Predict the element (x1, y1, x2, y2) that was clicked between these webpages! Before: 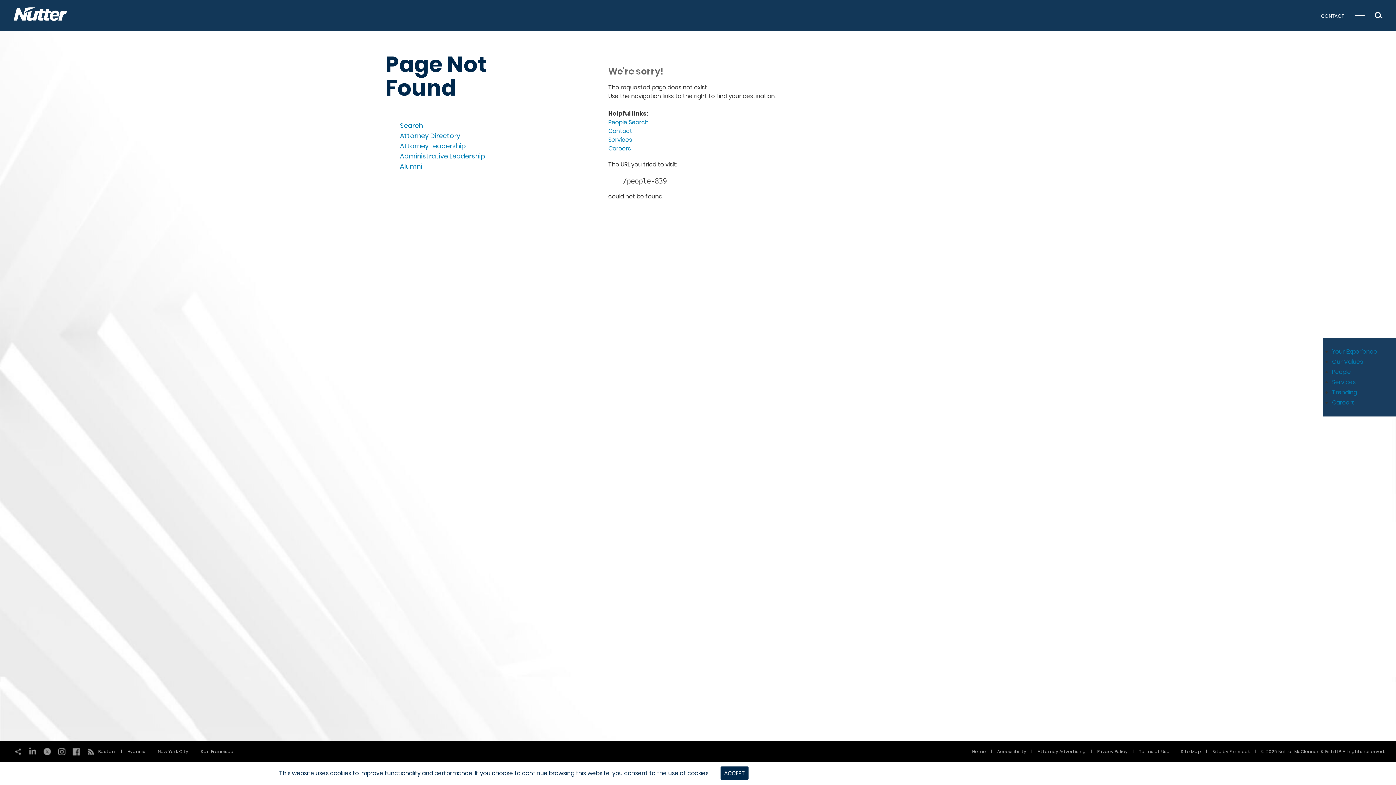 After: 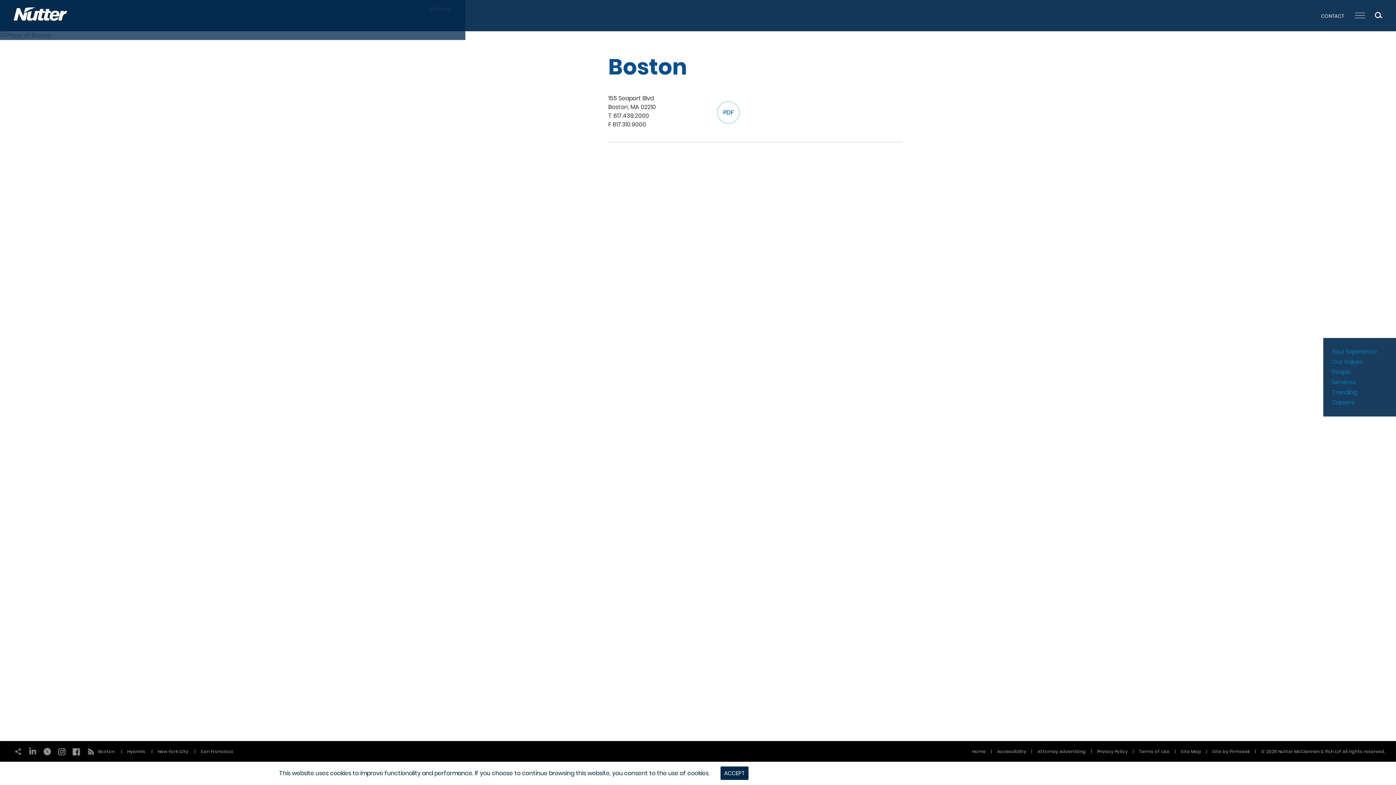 Action: label: Boston bbox: (98, 748, 114, 754)